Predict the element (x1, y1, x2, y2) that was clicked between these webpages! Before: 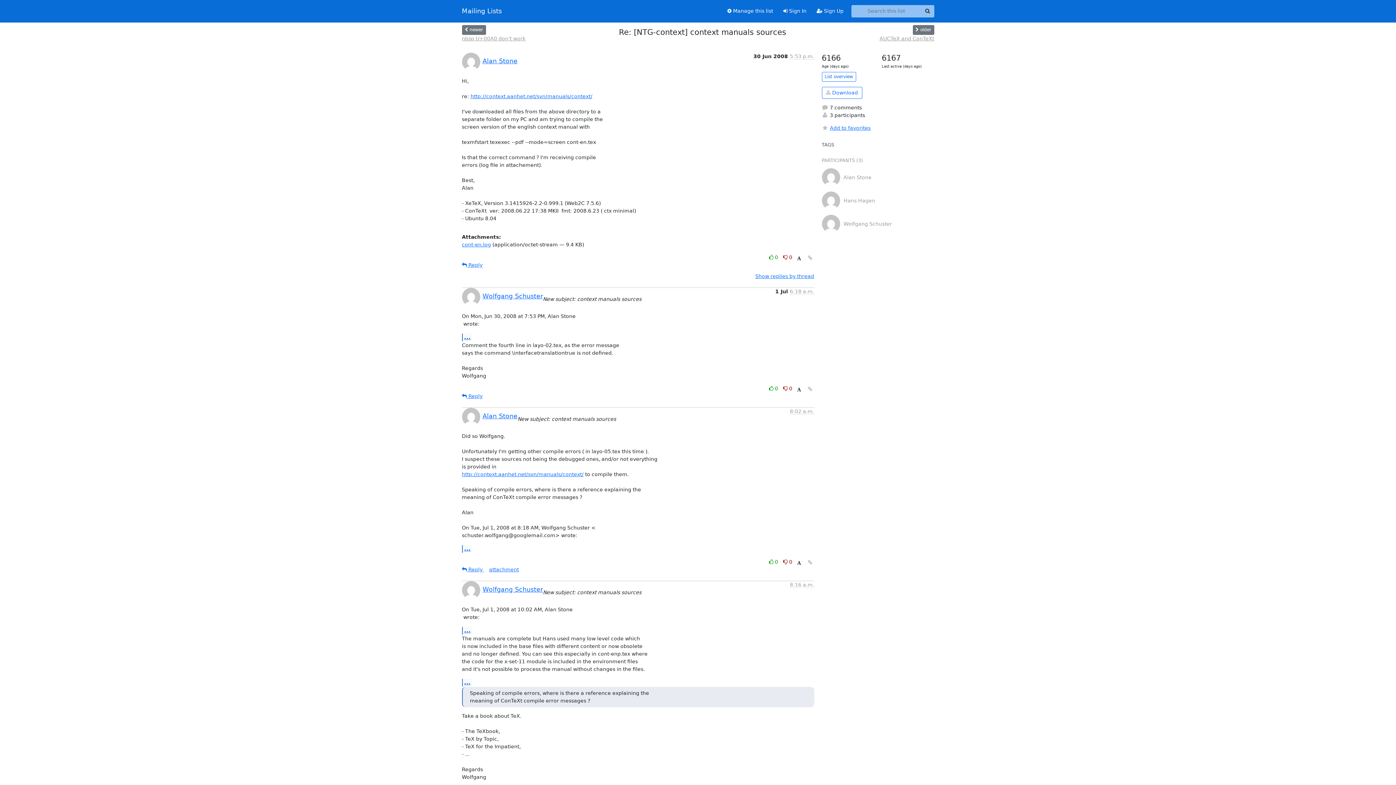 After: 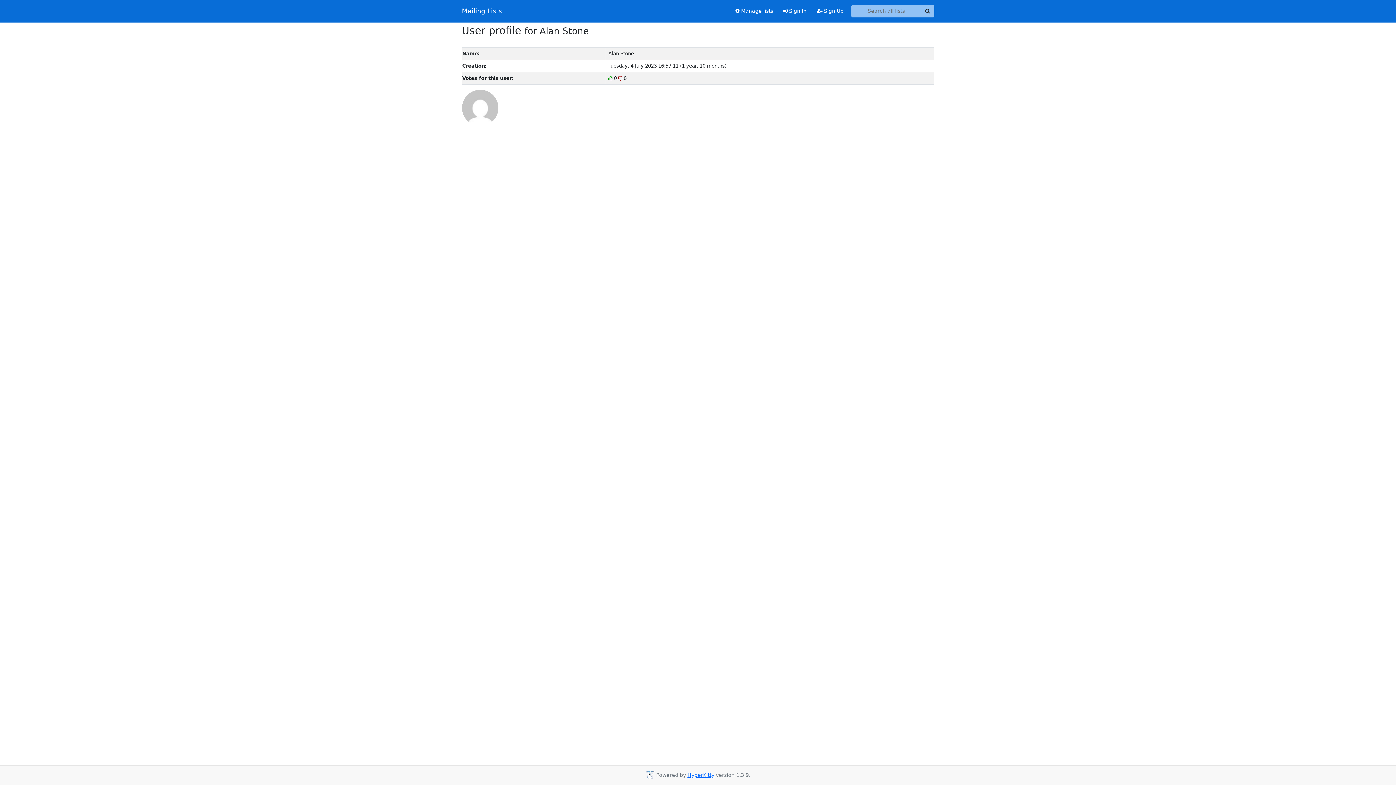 Action: label: Alan Stone bbox: (482, 412, 517, 419)